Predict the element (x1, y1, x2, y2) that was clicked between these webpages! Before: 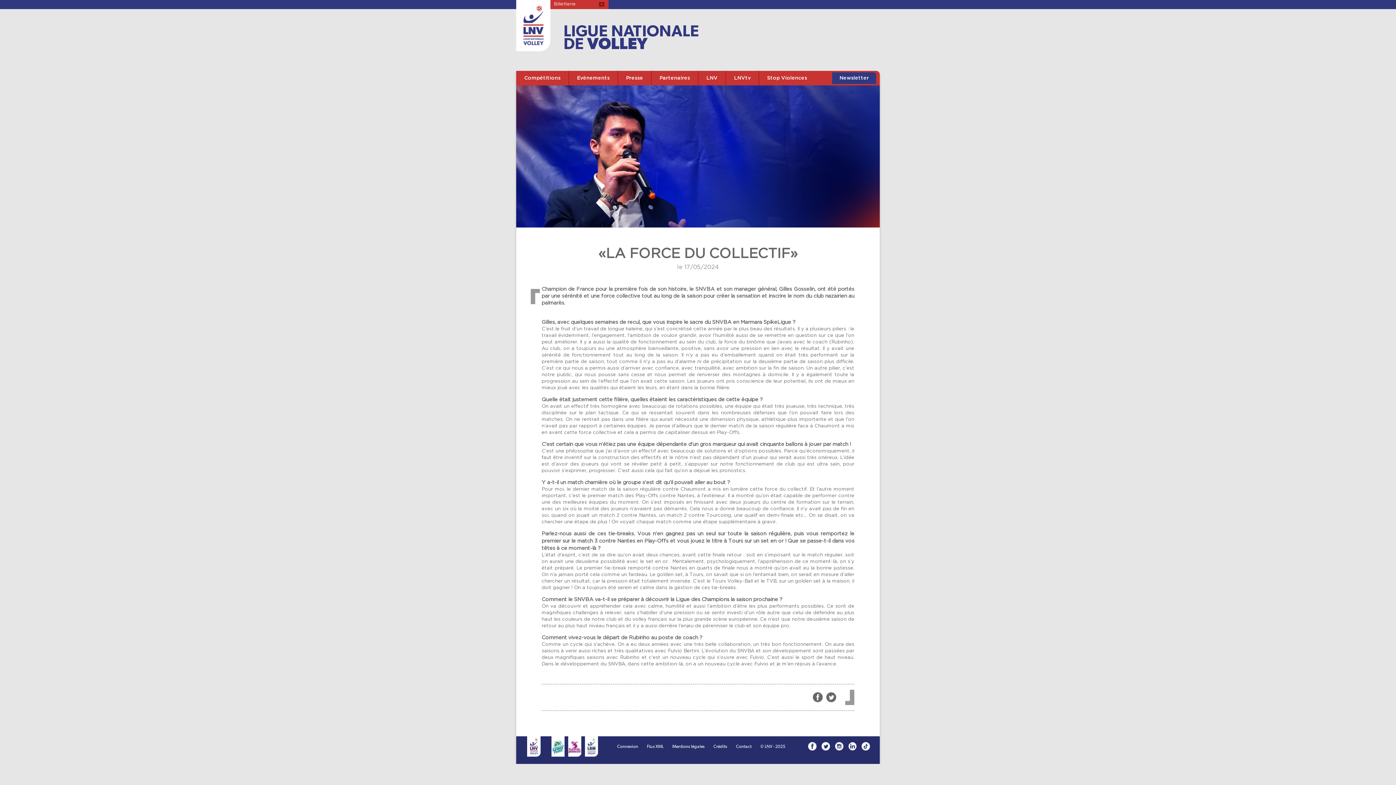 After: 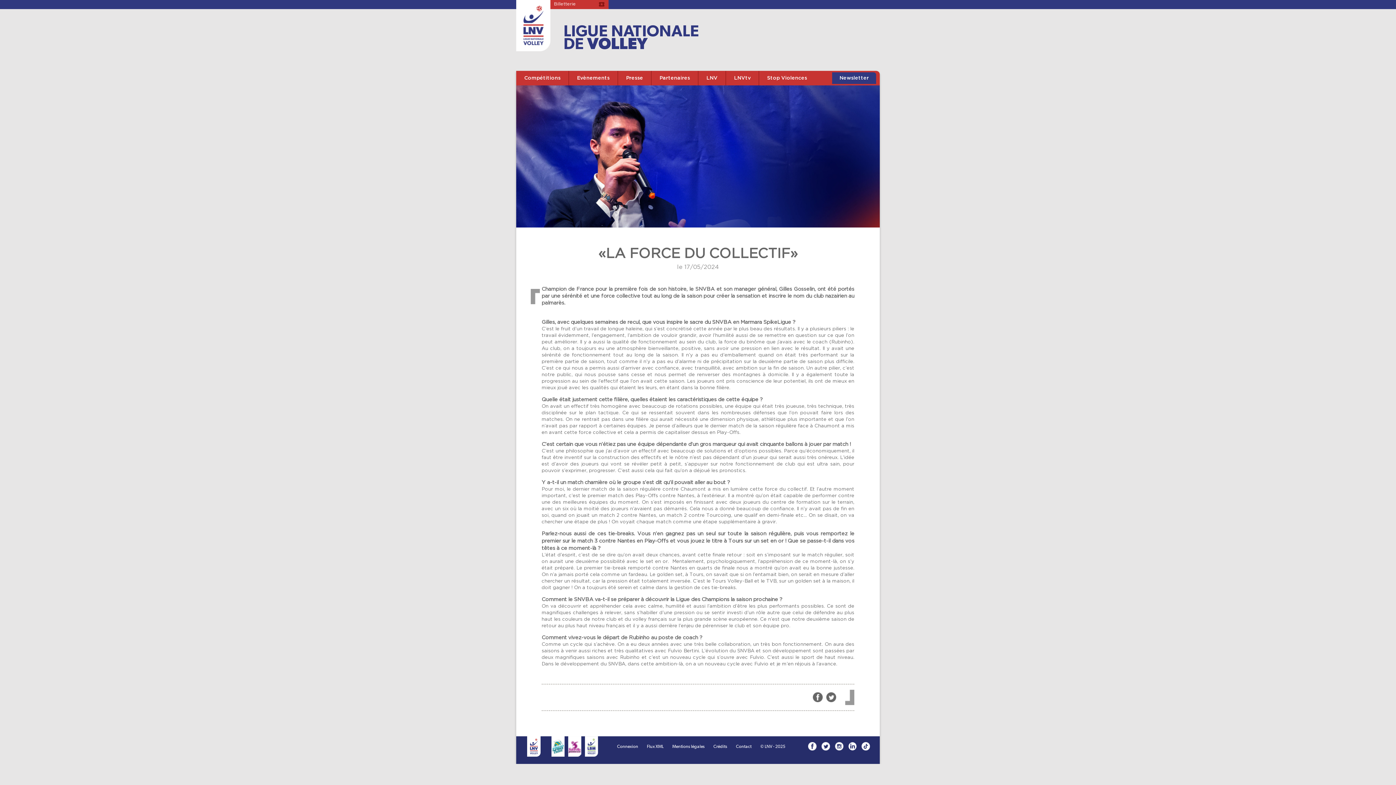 Action: bbox: (756, 739, 789, 754) label: © LNV - 2025